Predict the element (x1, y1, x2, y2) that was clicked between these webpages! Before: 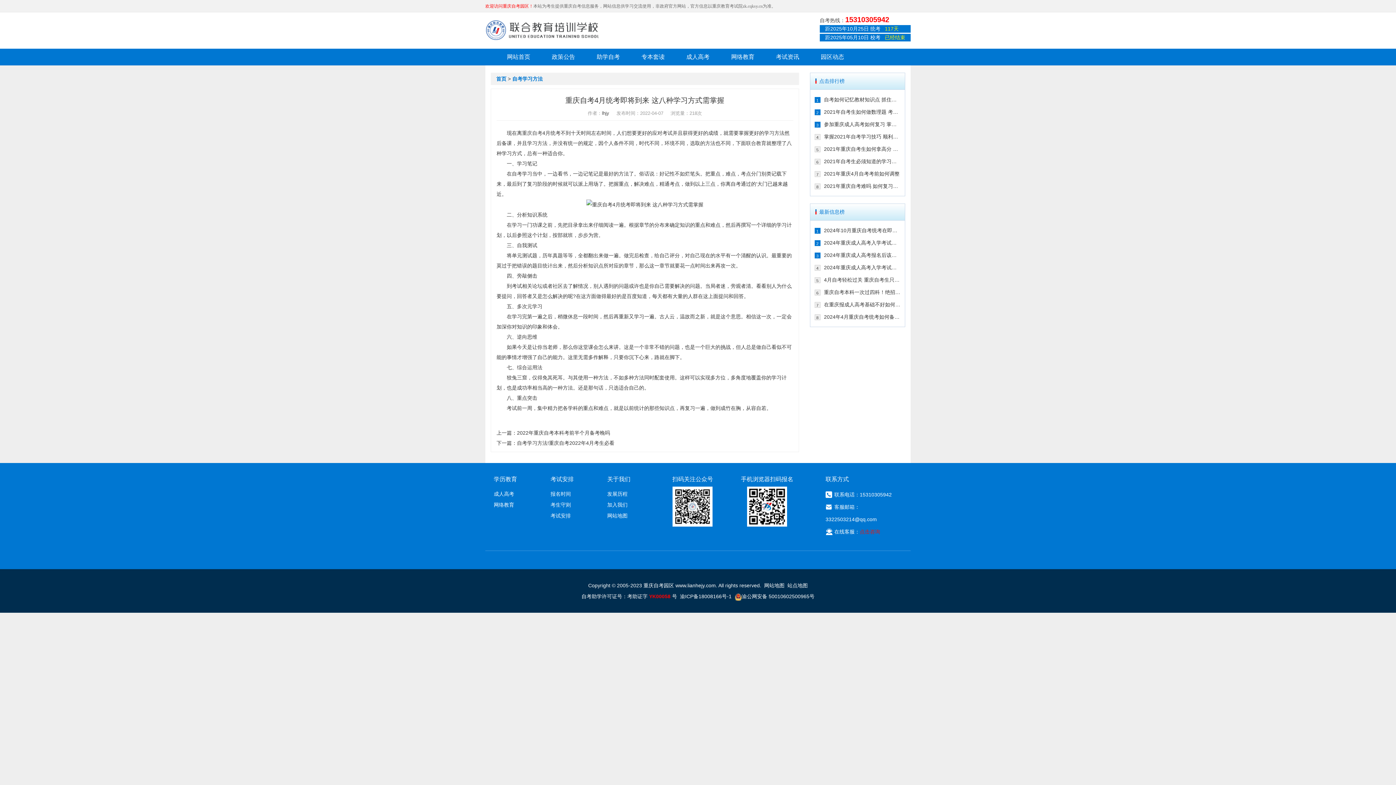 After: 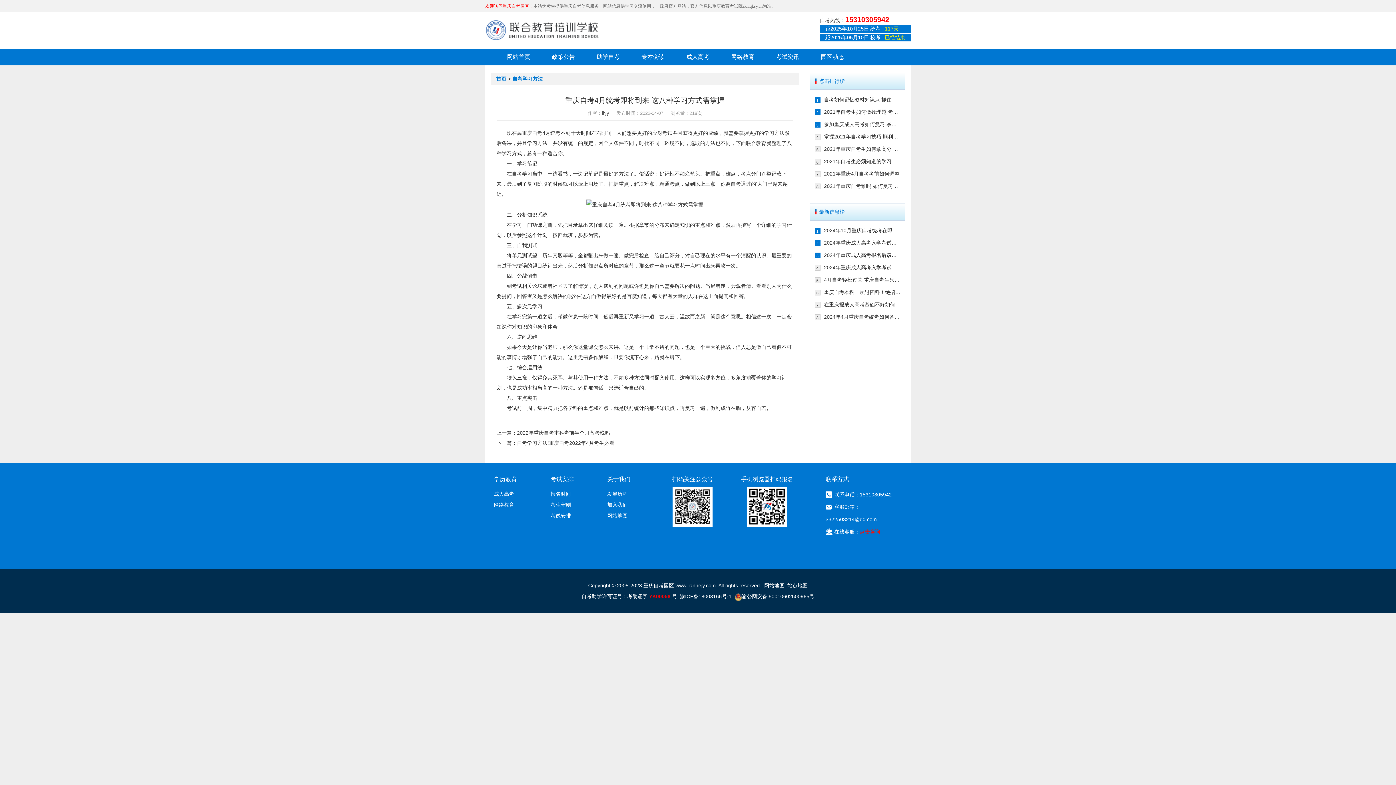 Action: label: 渝ICP备18008166号-1 bbox: (680, 593, 731, 599)